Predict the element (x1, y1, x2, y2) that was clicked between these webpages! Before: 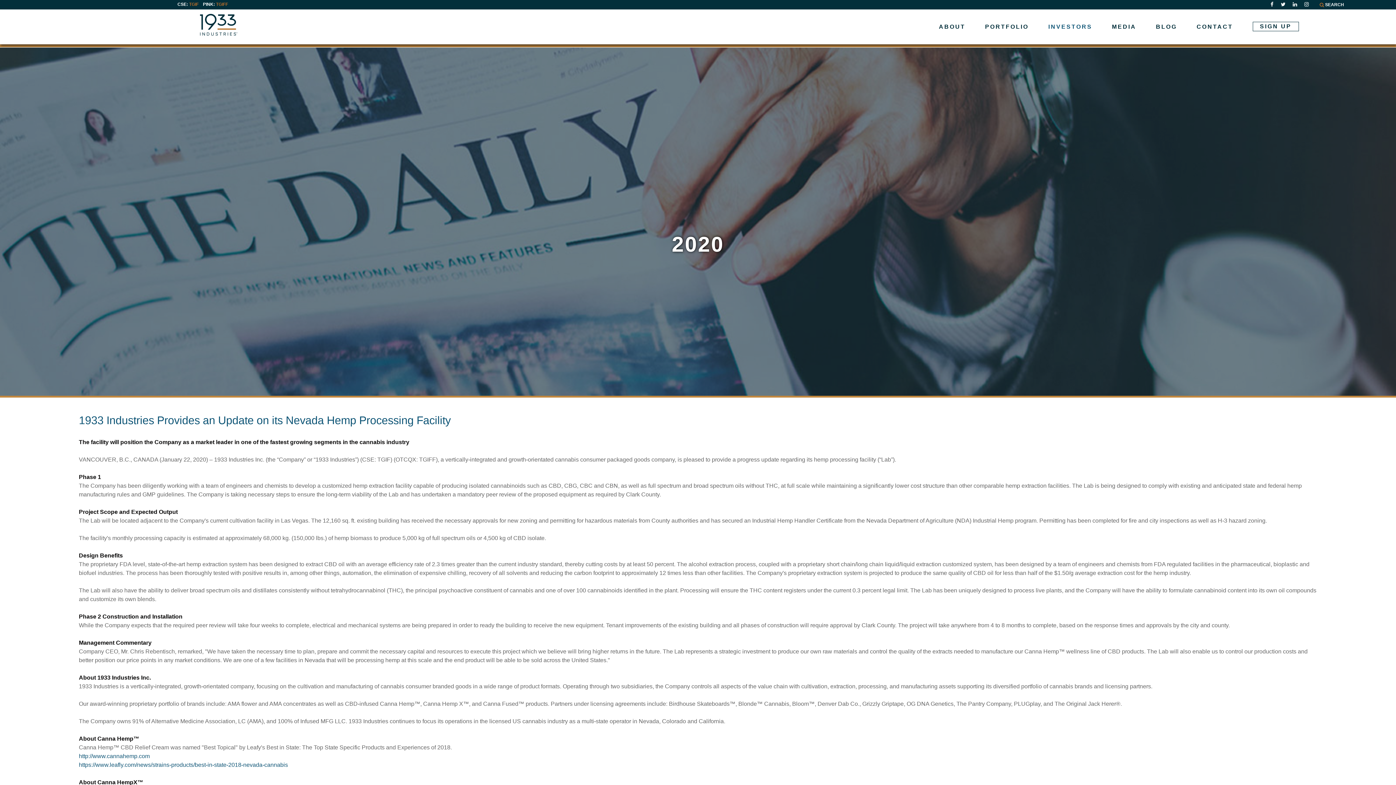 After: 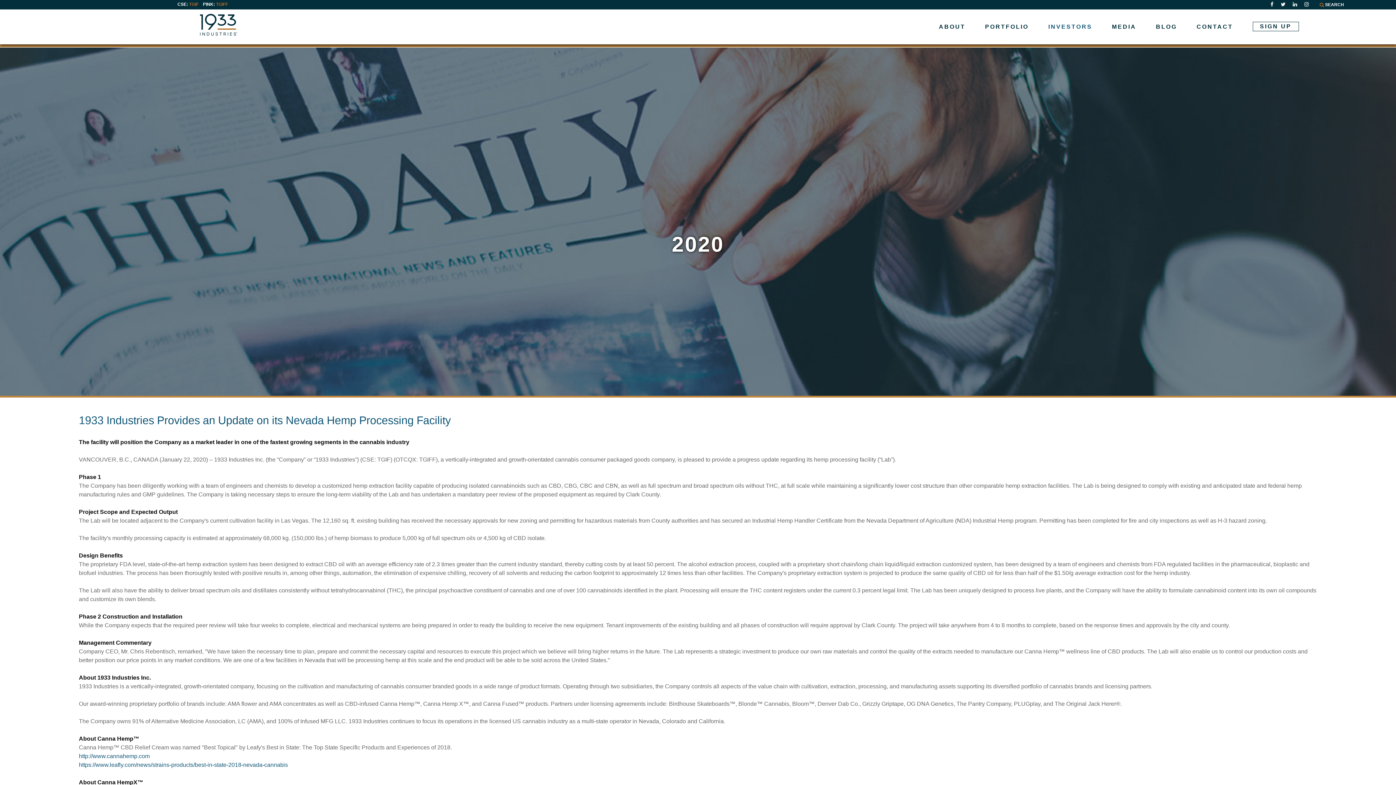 Action: bbox: (1281, 1, 1285, 7) label: social link